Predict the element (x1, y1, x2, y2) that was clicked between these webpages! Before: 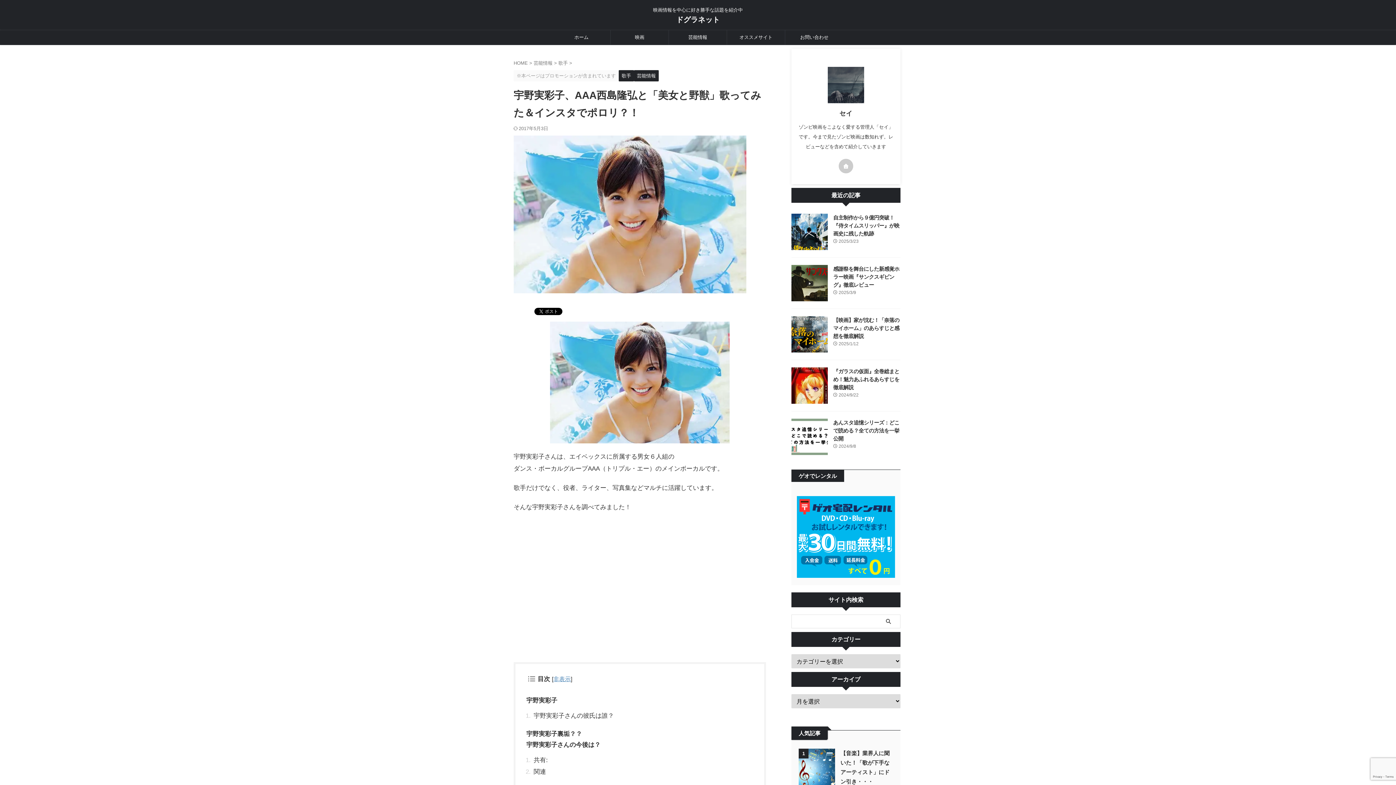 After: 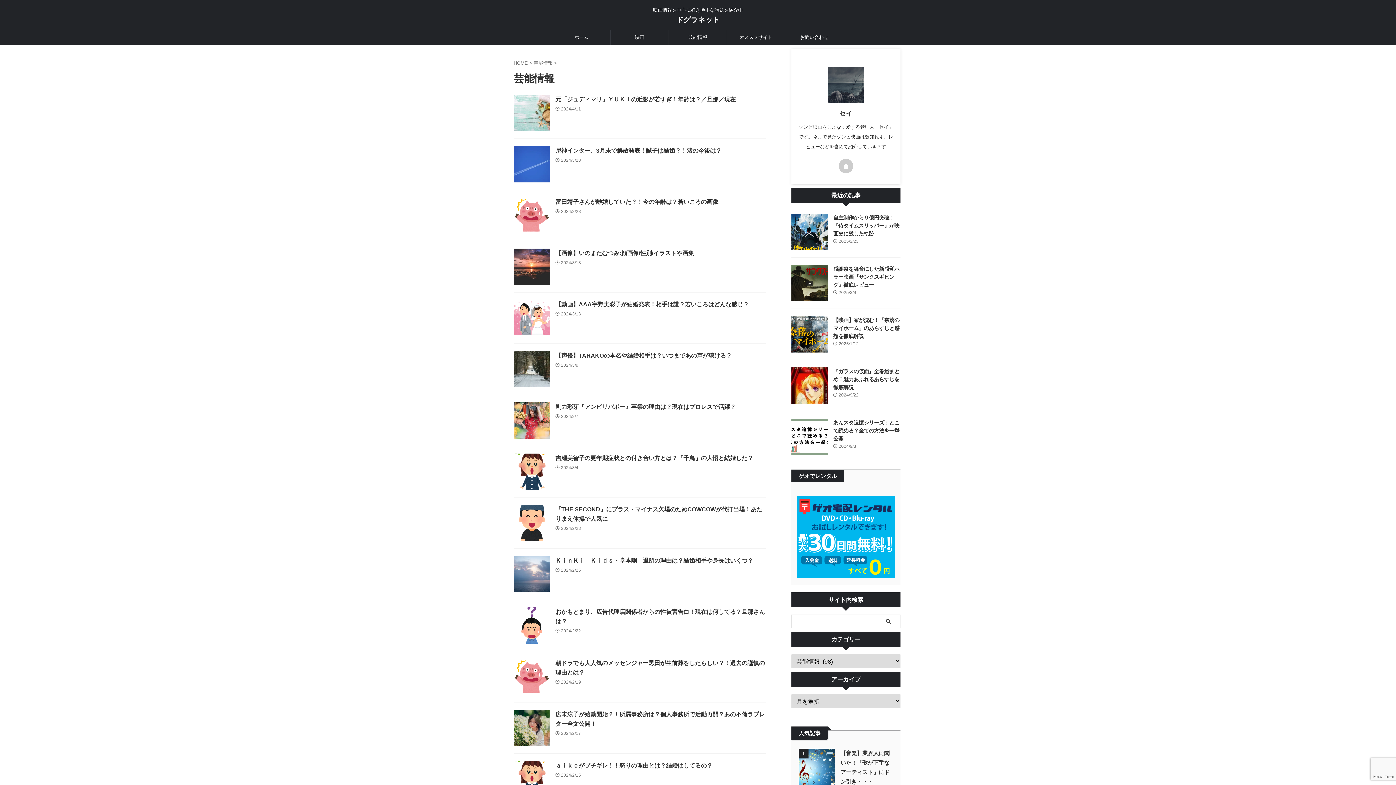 Action: label: 芸能情報 bbox: (669, 30, 726, 44)